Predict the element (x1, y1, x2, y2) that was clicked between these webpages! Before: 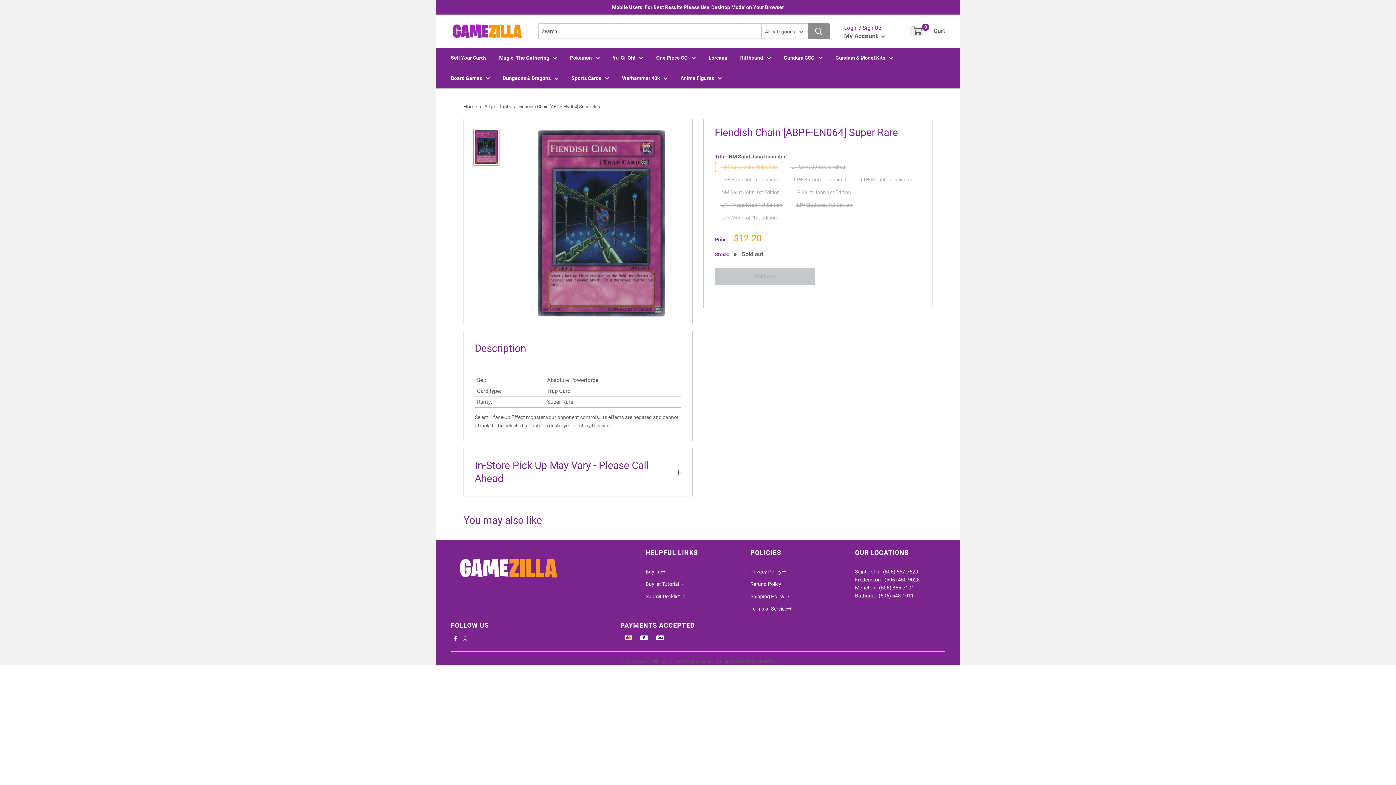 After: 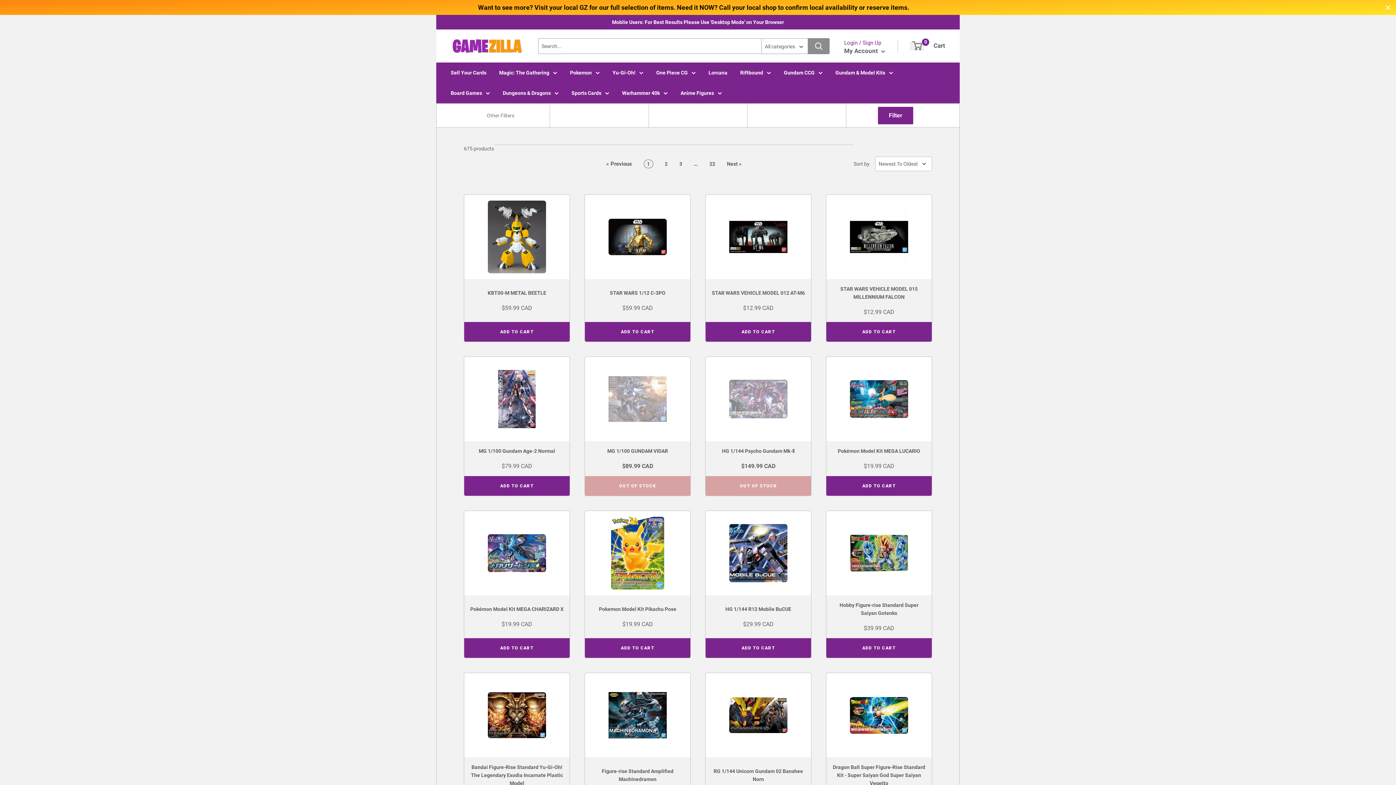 Action: label: Gundam & Model Kits bbox: (835, 53, 893, 61)